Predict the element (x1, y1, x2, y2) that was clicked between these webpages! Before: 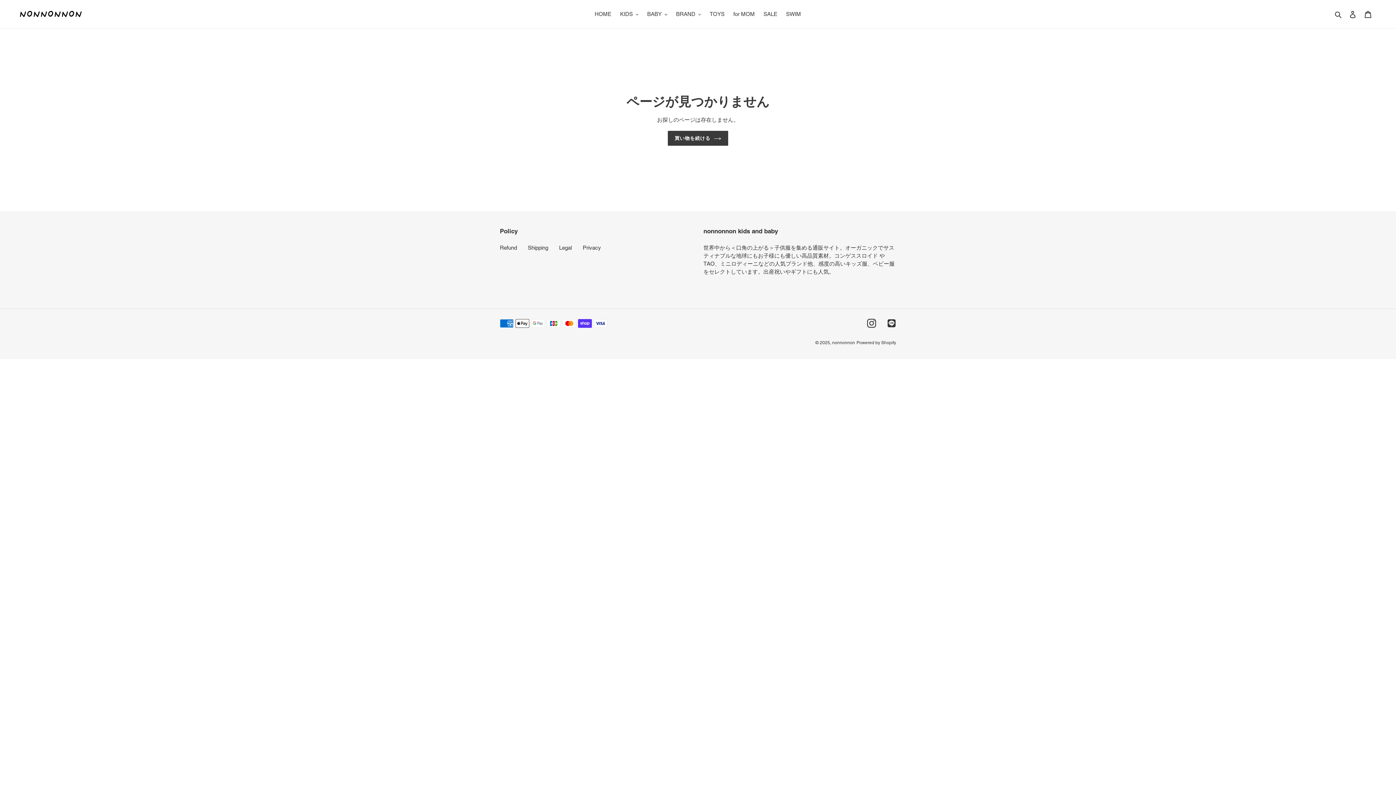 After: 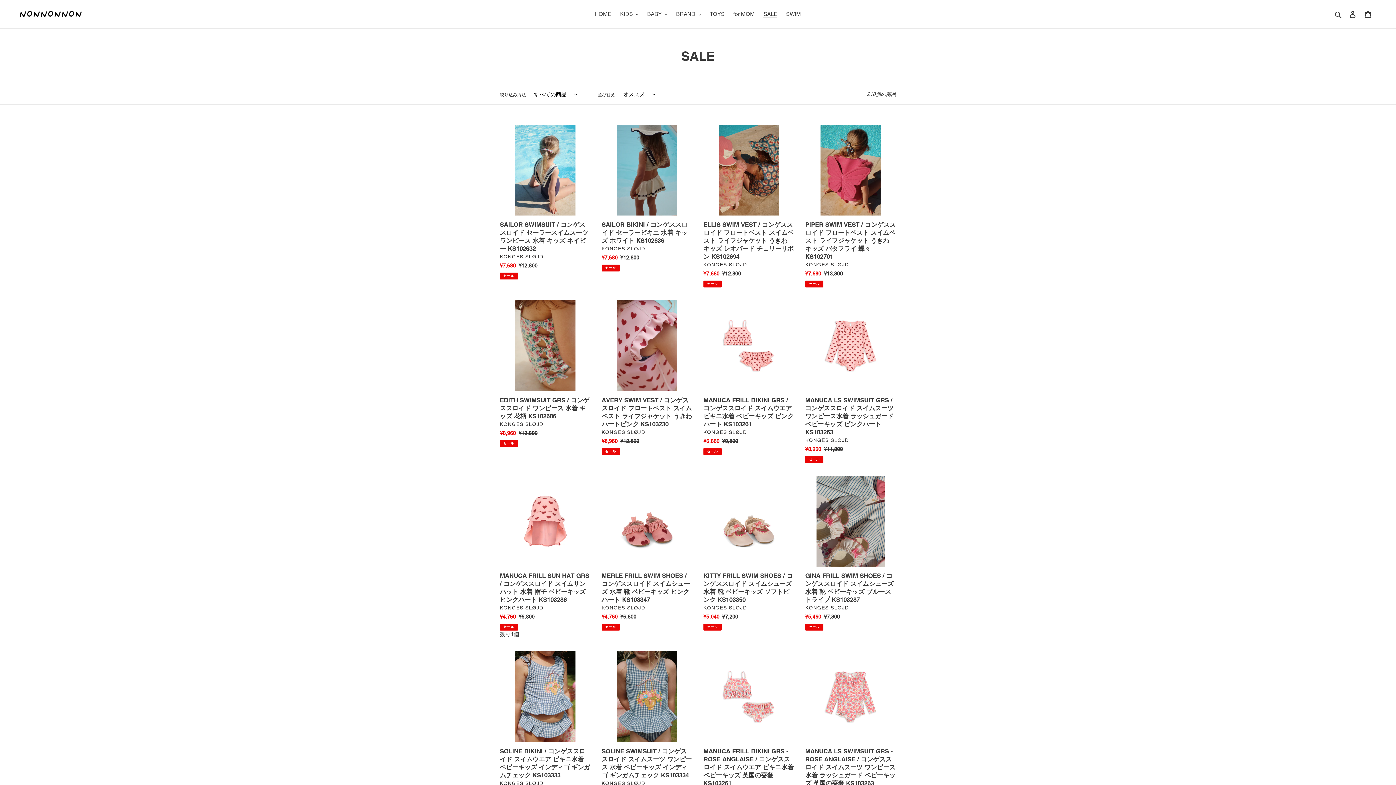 Action: label: SALE bbox: (760, 9, 781, 19)